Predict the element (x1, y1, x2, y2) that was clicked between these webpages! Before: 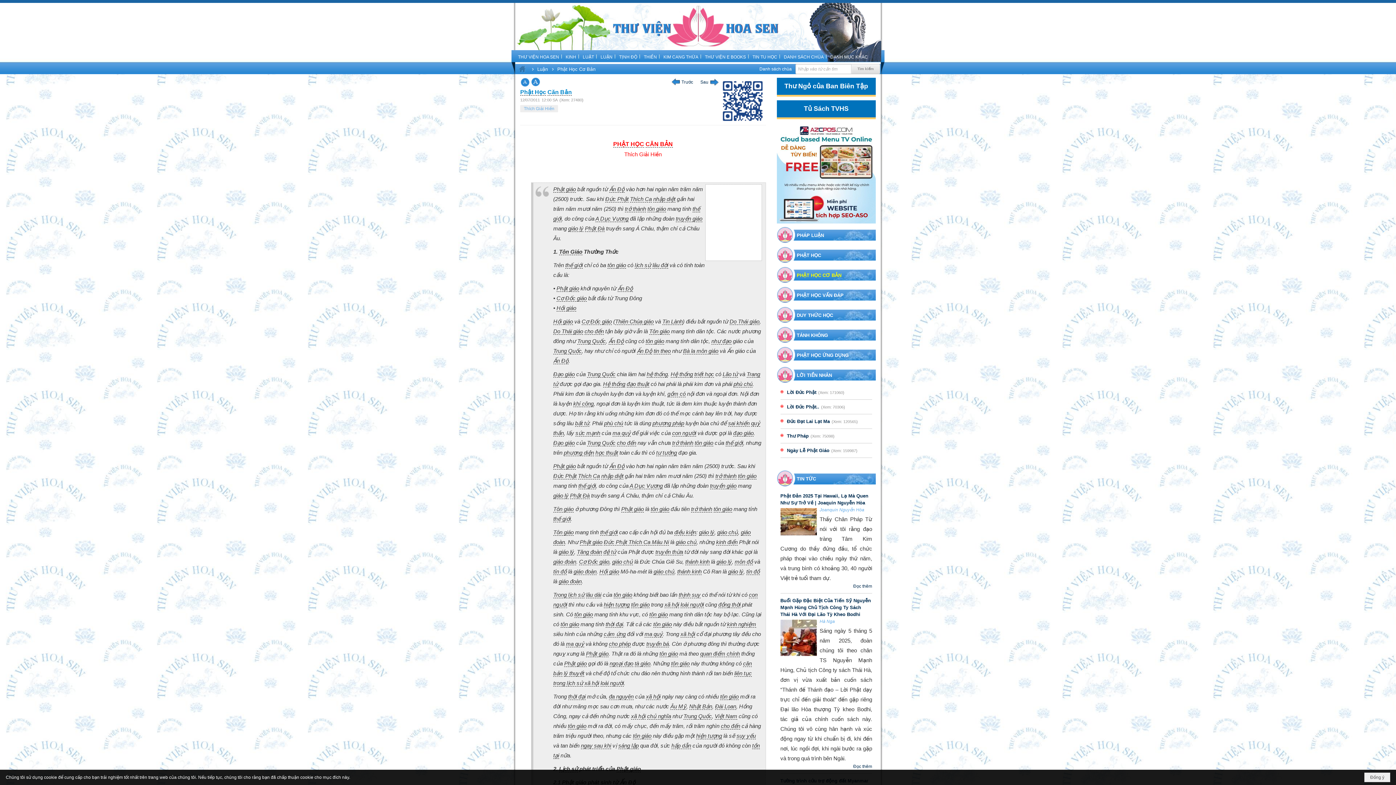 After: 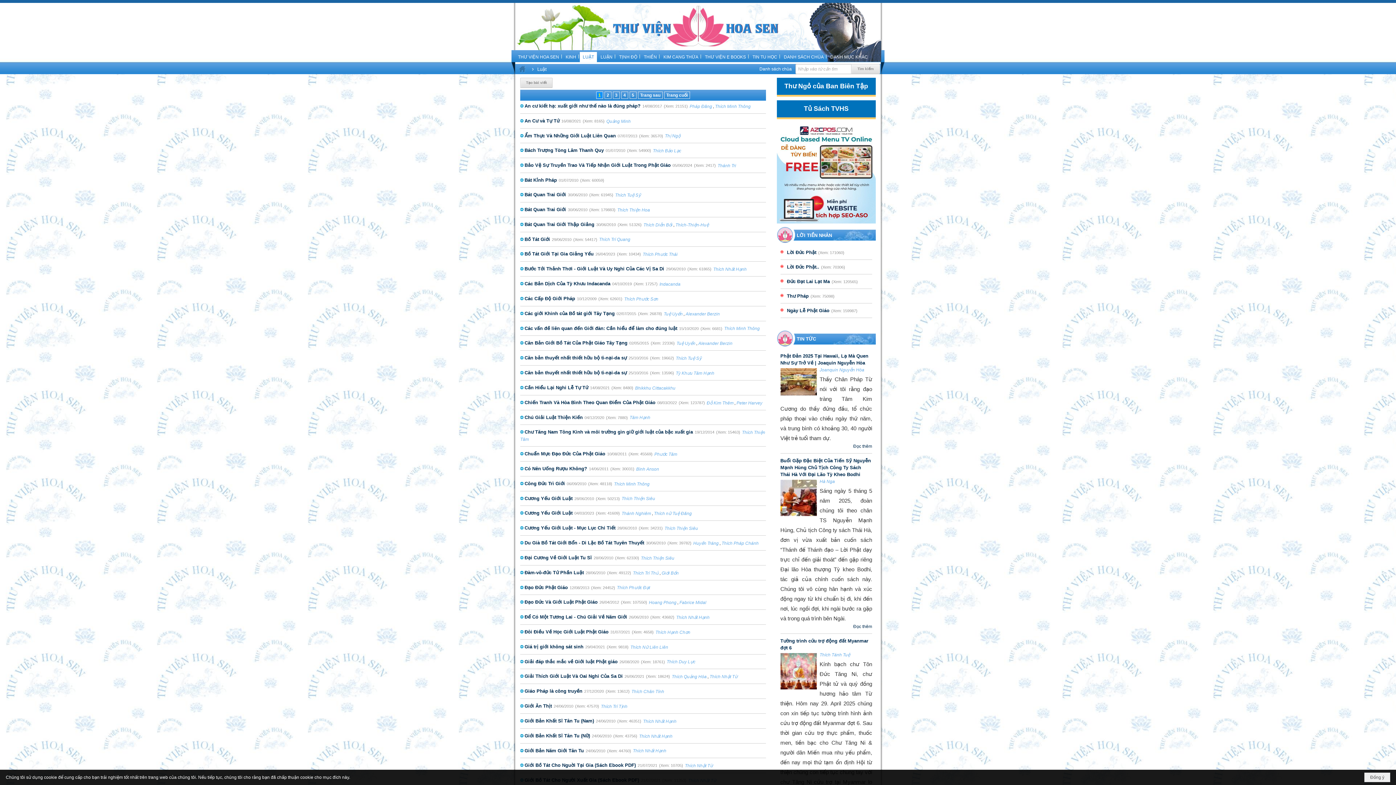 Action: label: LUẬT bbox: (580, 52, 597, 62)